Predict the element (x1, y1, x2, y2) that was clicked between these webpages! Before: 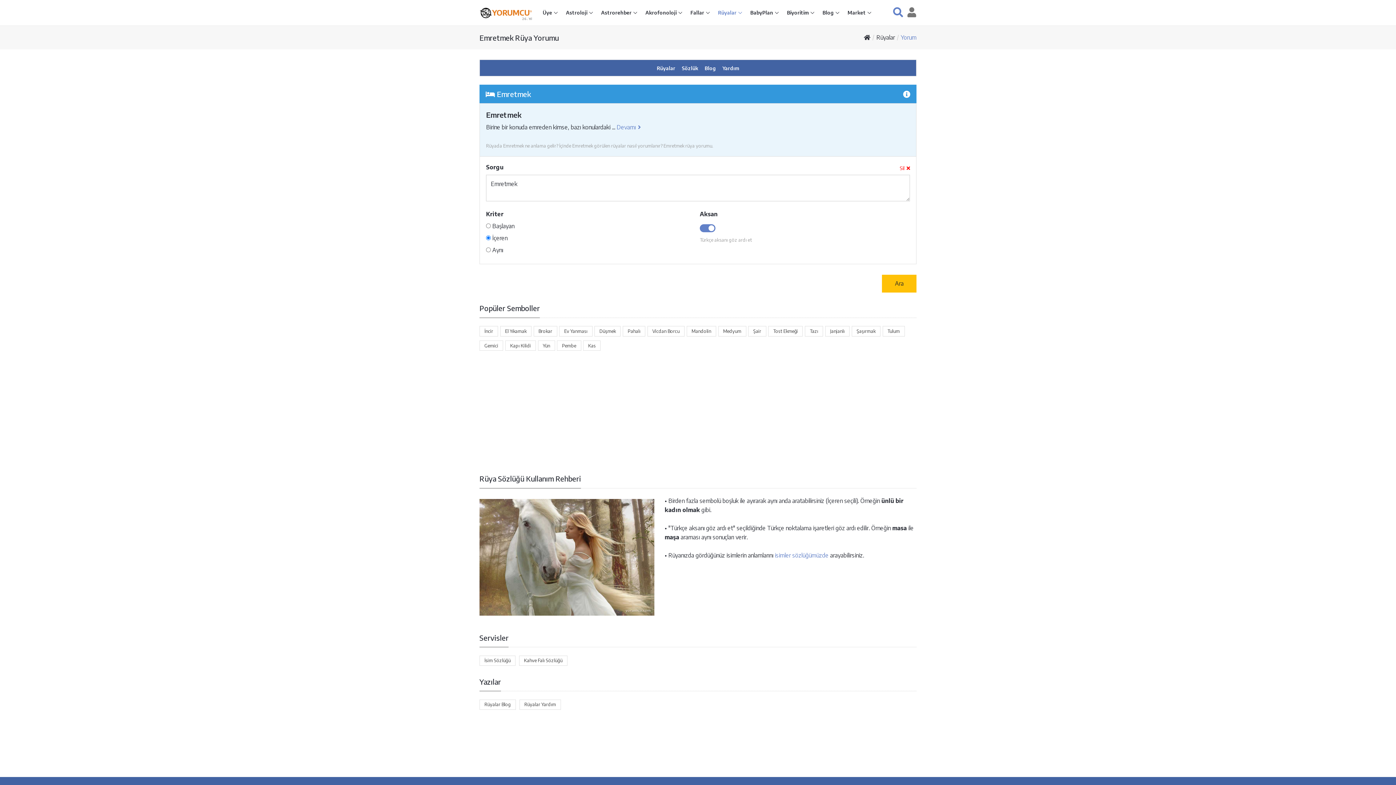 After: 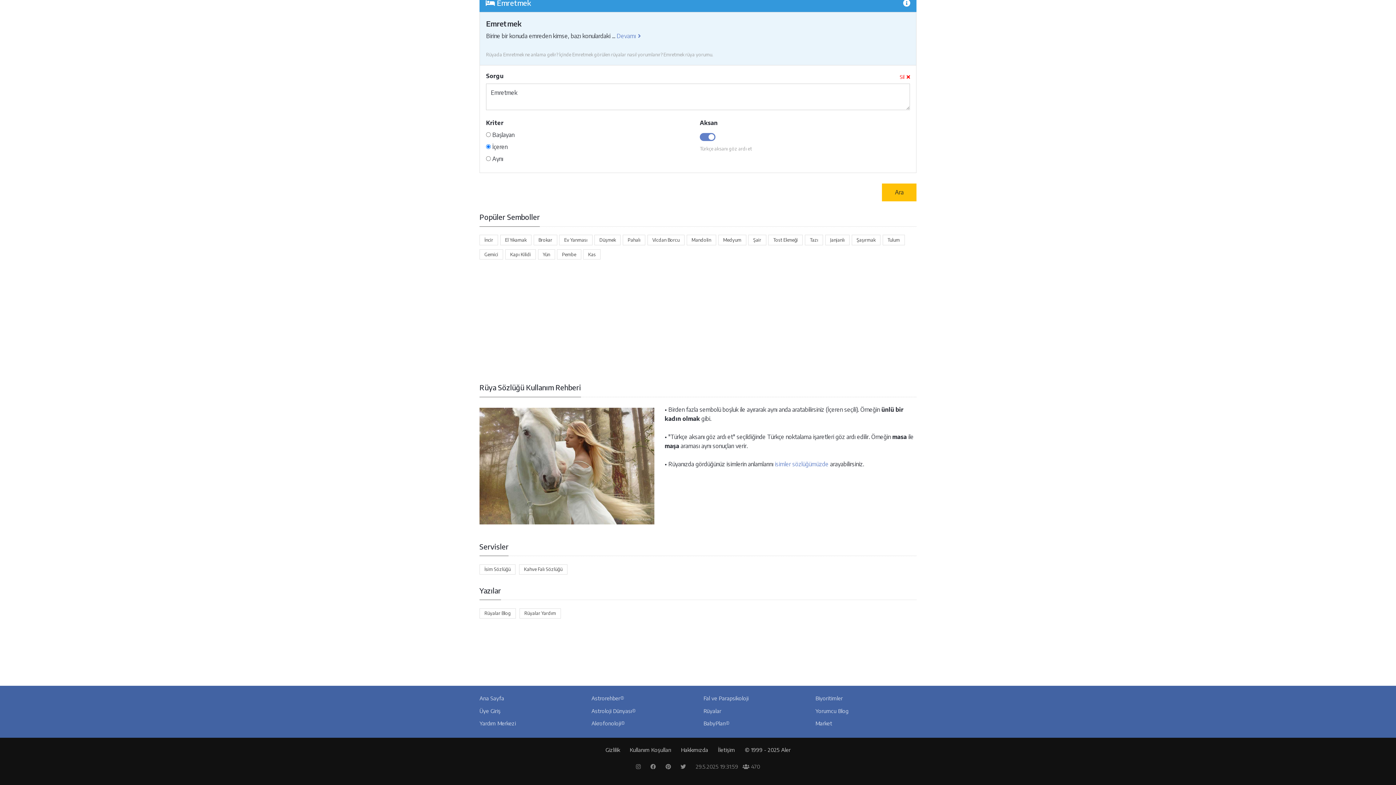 Action: bbox: (903, 89, 910, 98)